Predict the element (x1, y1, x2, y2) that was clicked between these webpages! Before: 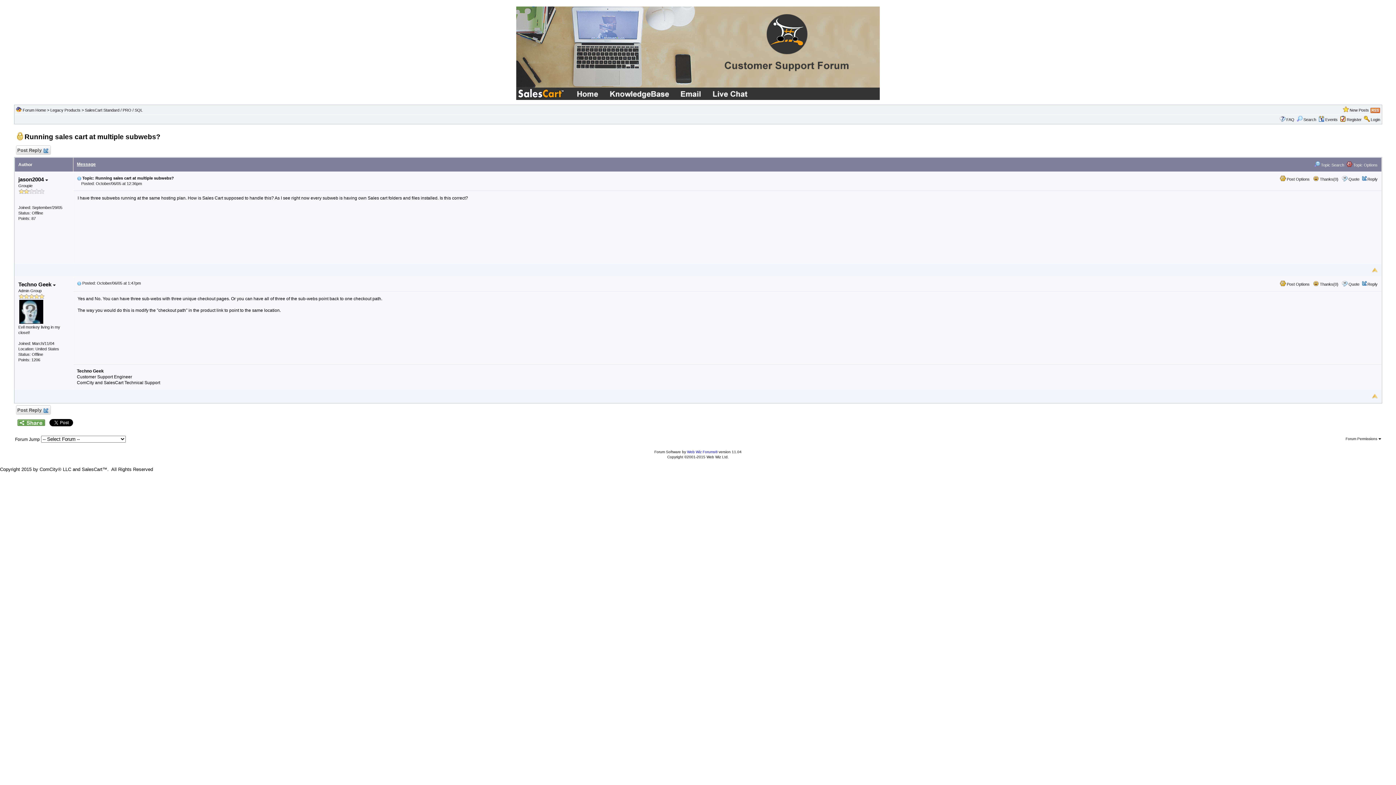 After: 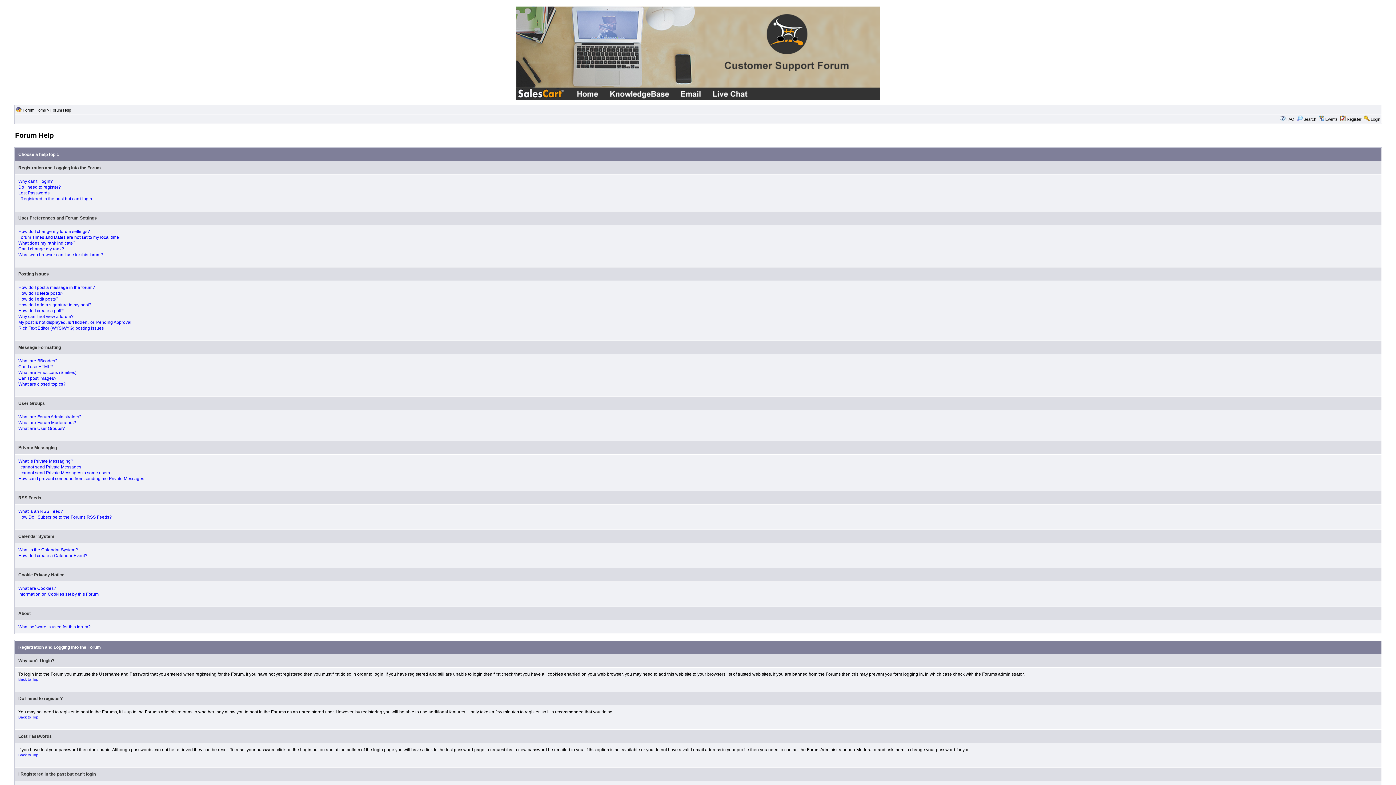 Action: label: FAQ bbox: (1286, 117, 1294, 121)